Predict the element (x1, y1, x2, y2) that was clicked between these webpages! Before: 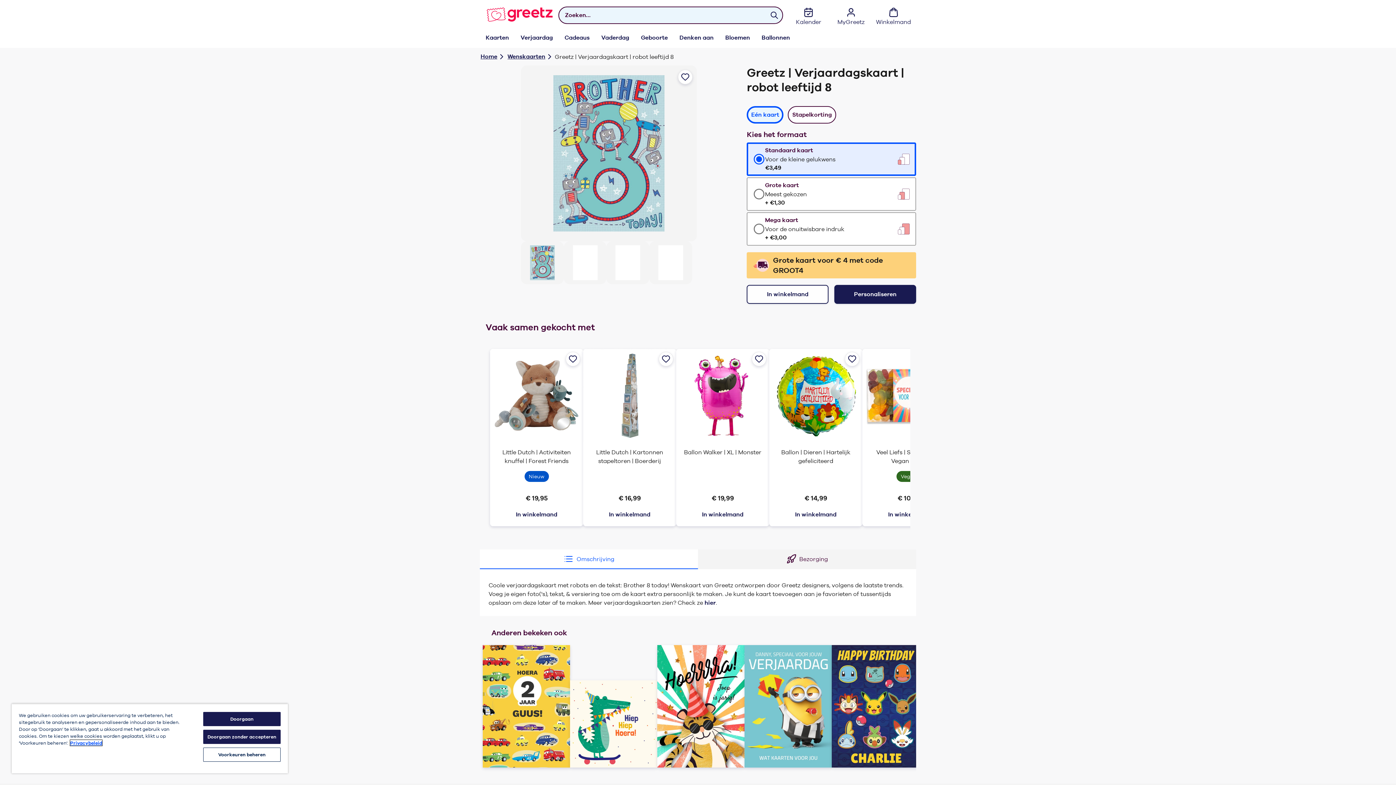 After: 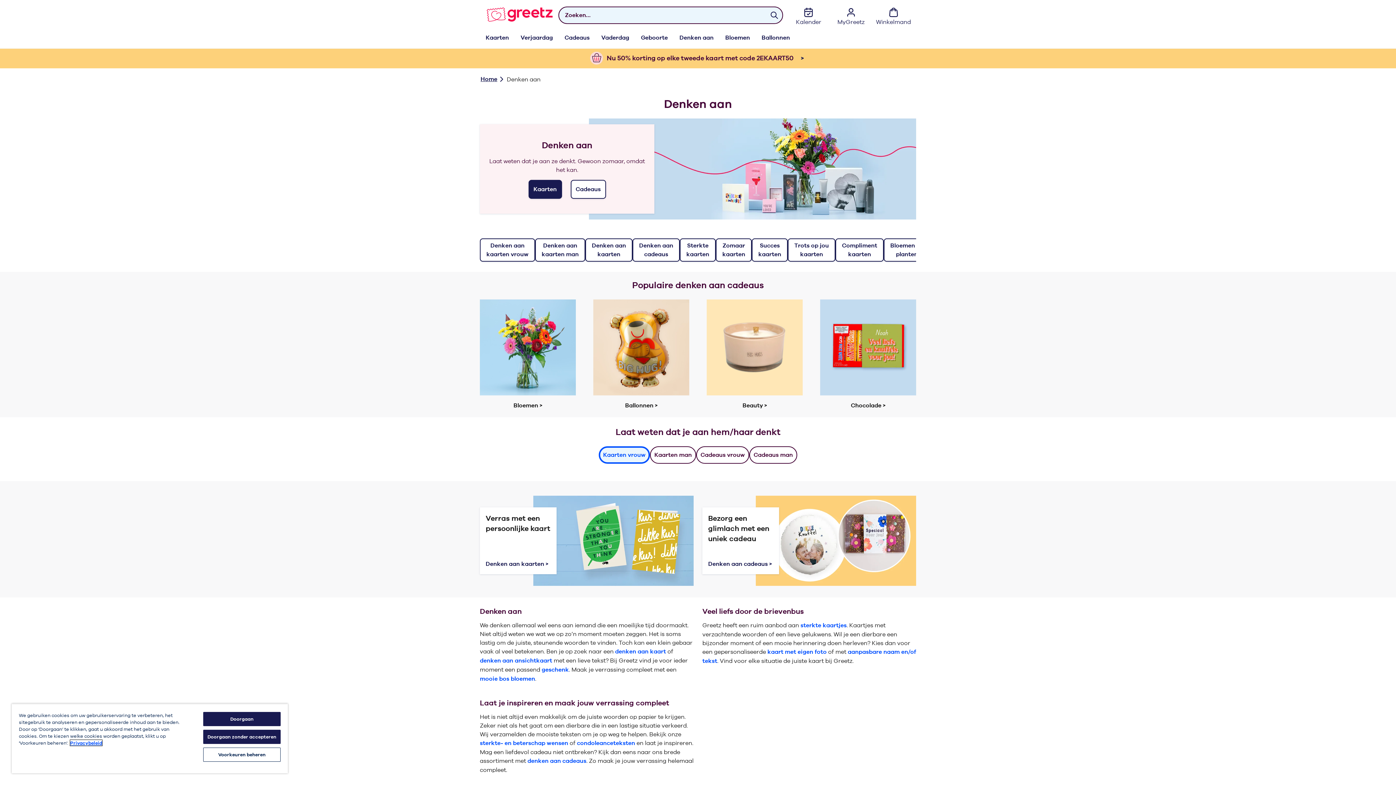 Action: label: Denken aan bbox: (673, 27, 719, 48)